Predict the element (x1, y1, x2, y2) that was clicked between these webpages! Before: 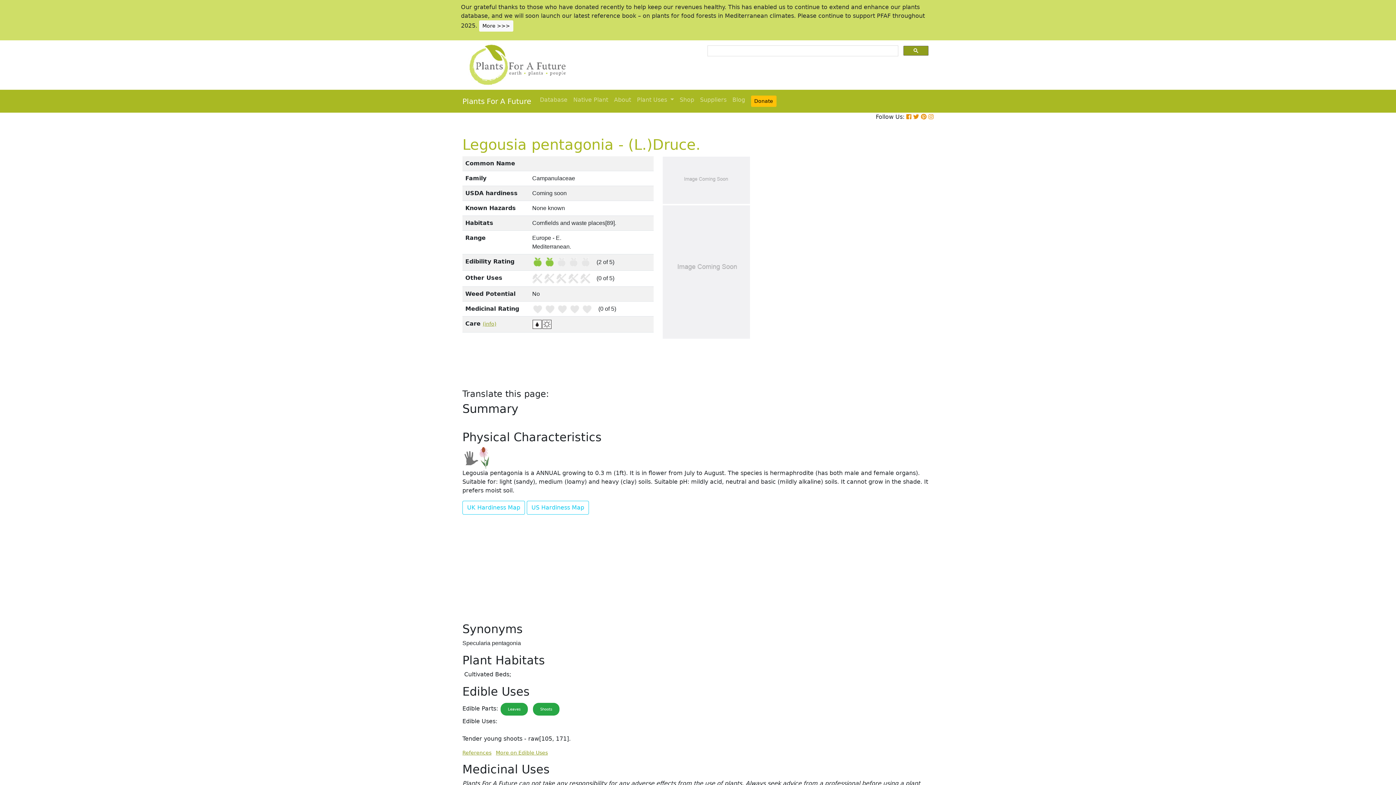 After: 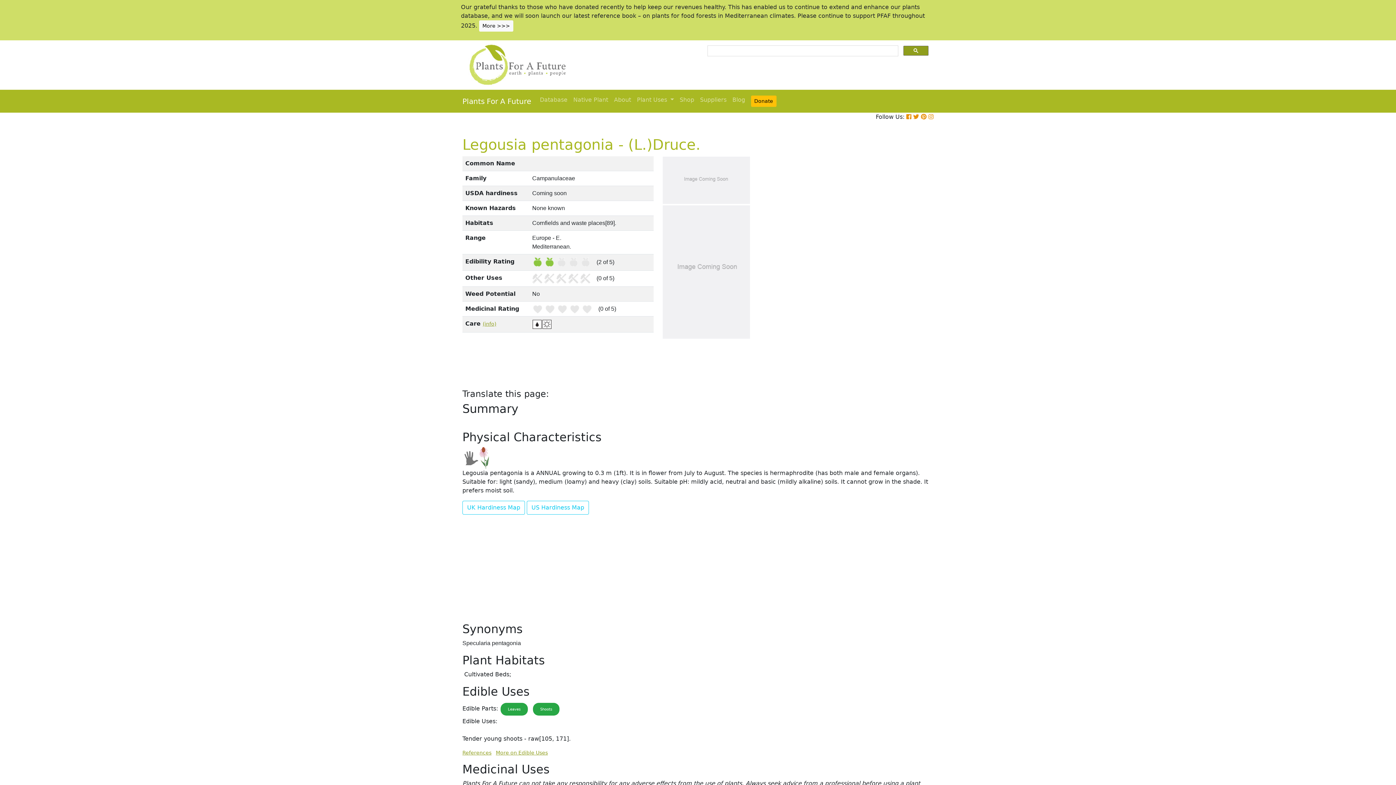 Action: bbox: (921, 113, 926, 120)